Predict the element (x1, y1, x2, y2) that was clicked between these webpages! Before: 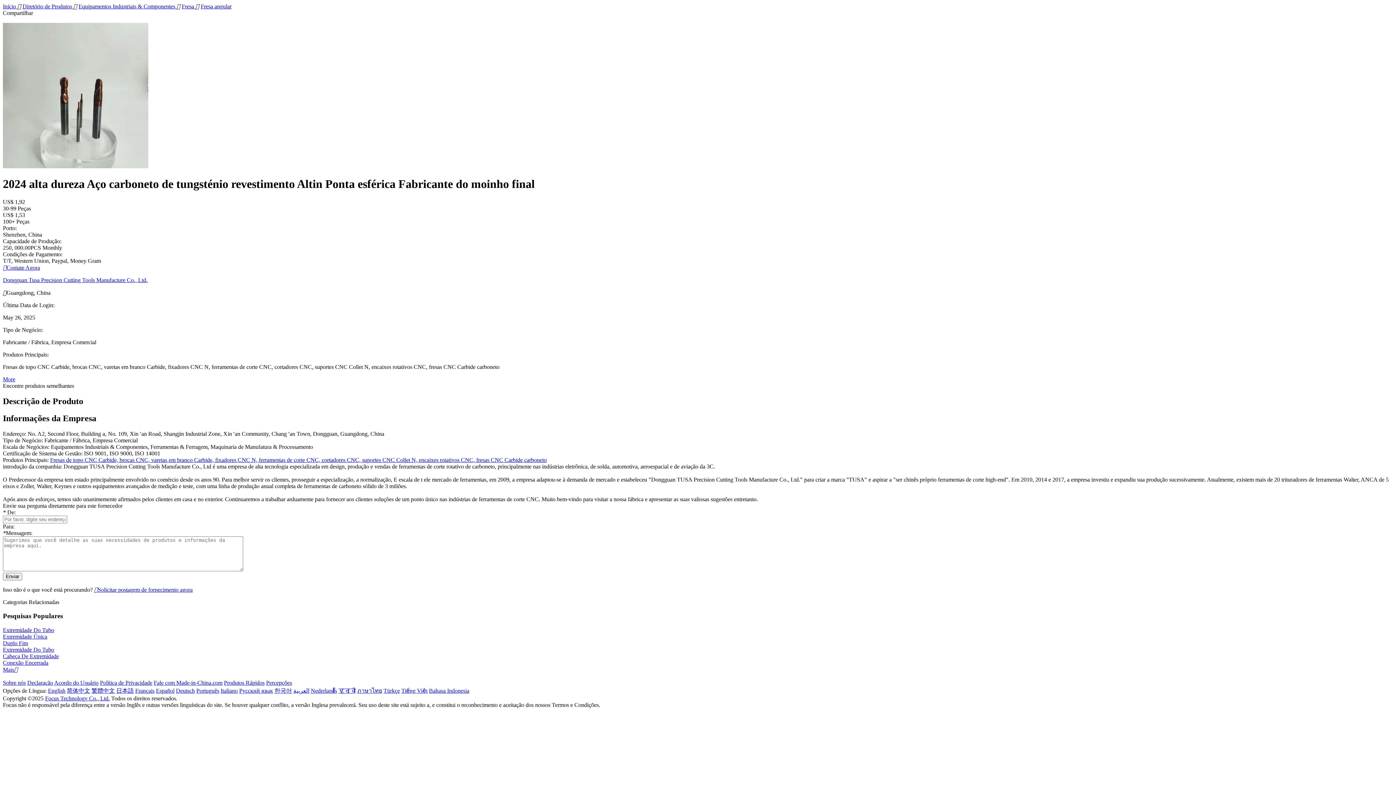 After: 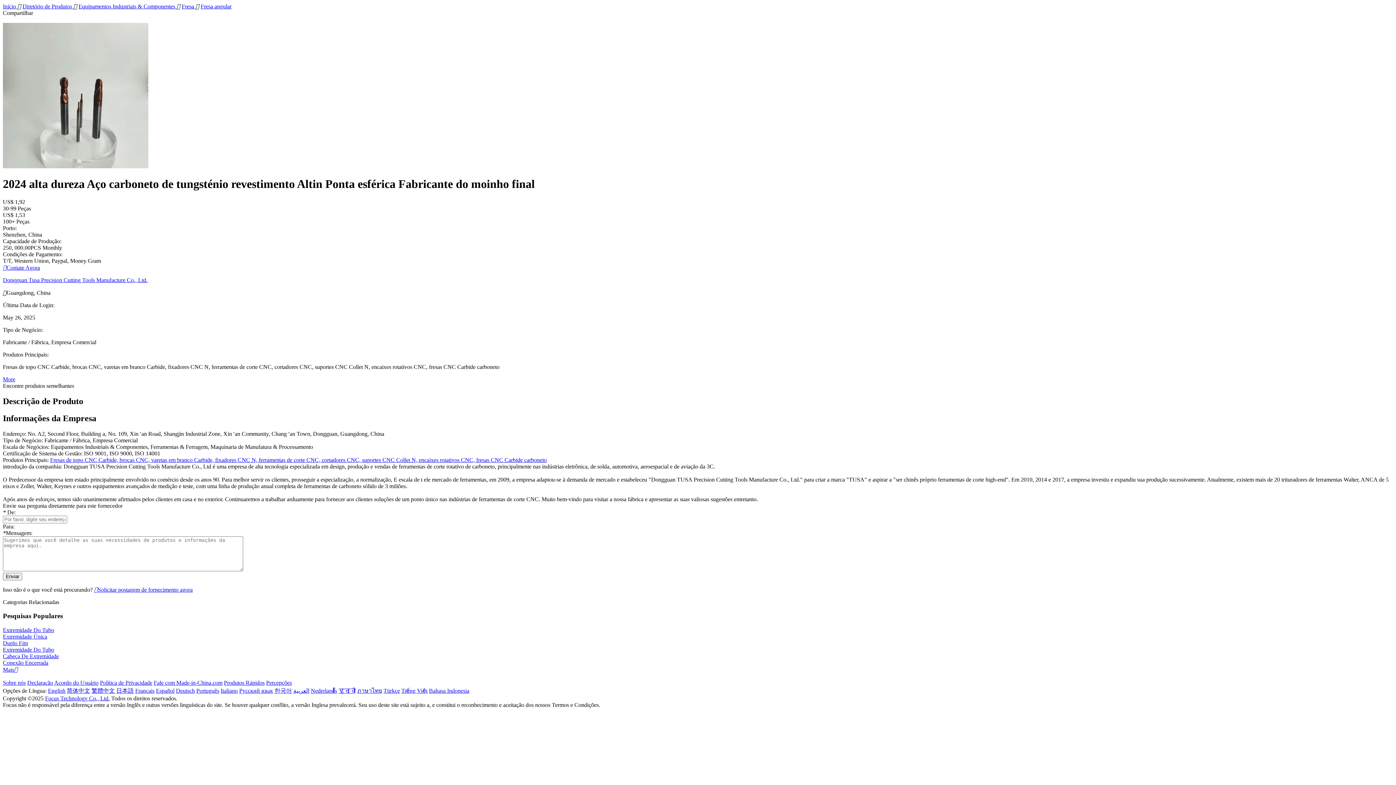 Action: label: Extremidade Do Tubo bbox: (2, 646, 54, 653)